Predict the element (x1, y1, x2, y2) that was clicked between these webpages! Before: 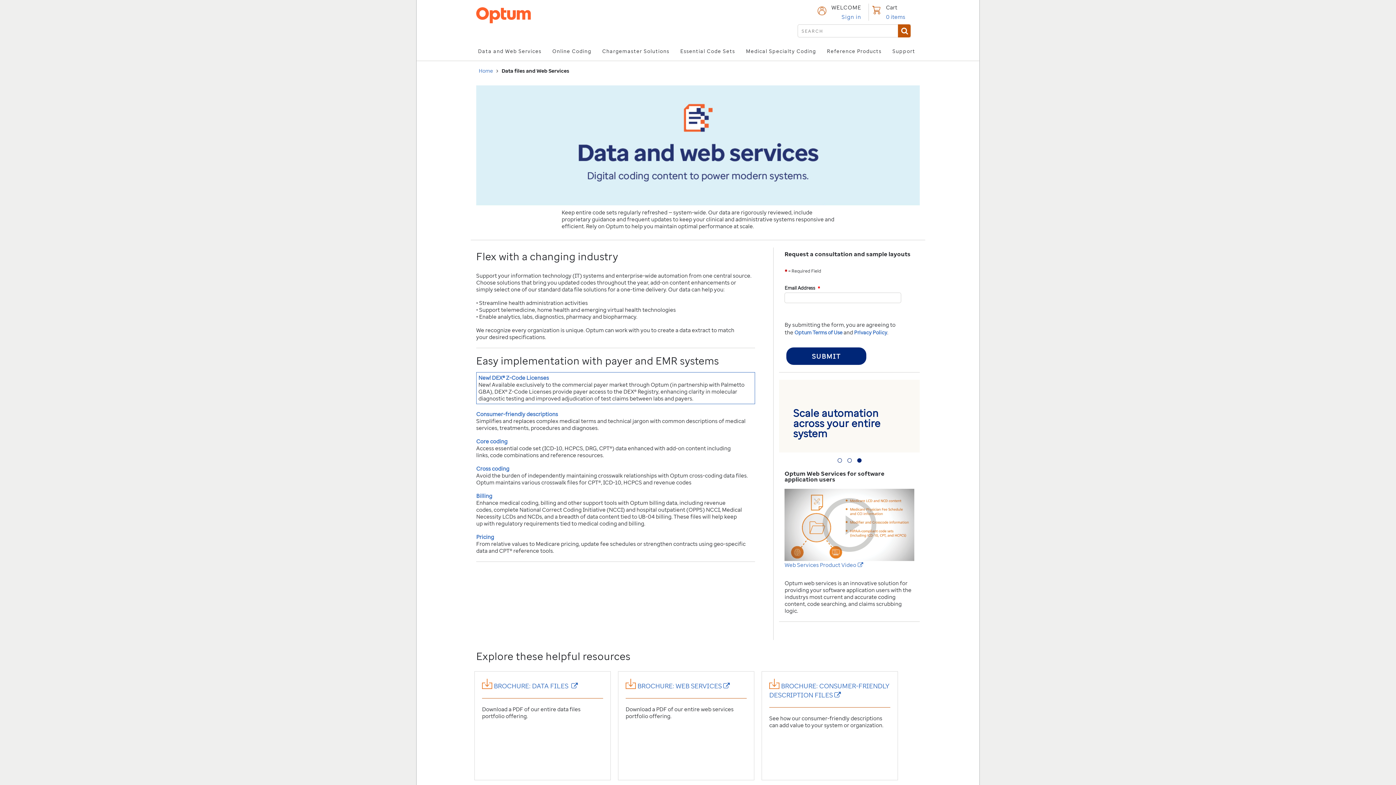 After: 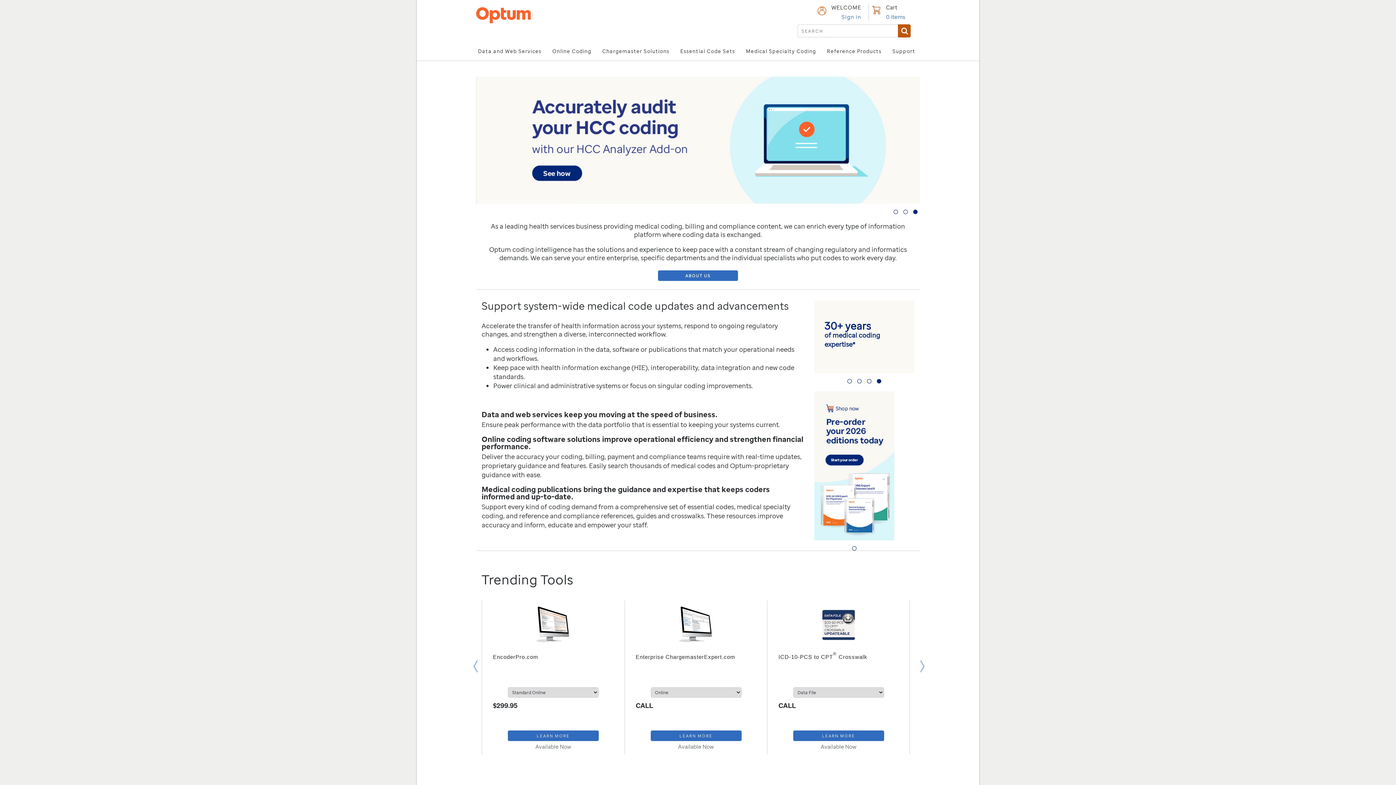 Action: bbox: (476, 7, 530, 24)